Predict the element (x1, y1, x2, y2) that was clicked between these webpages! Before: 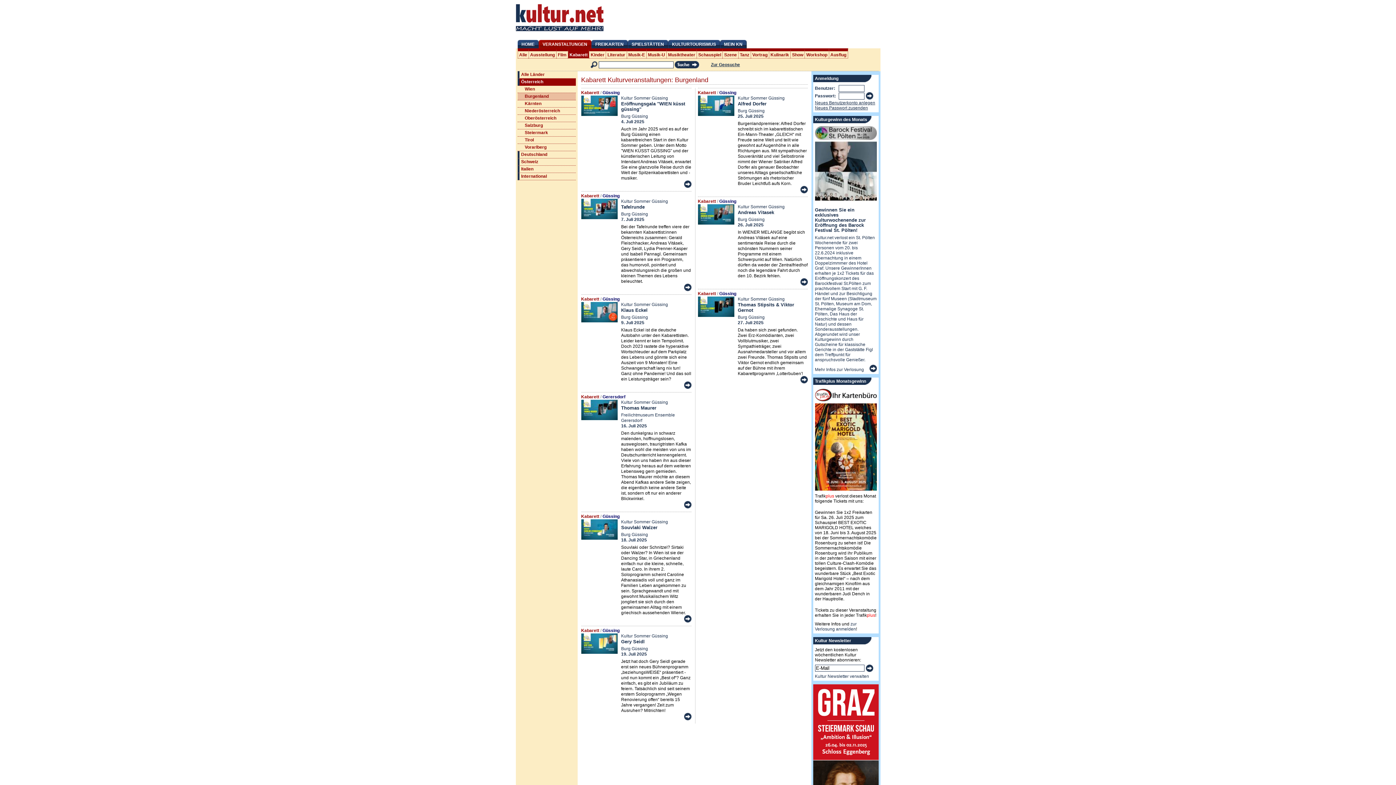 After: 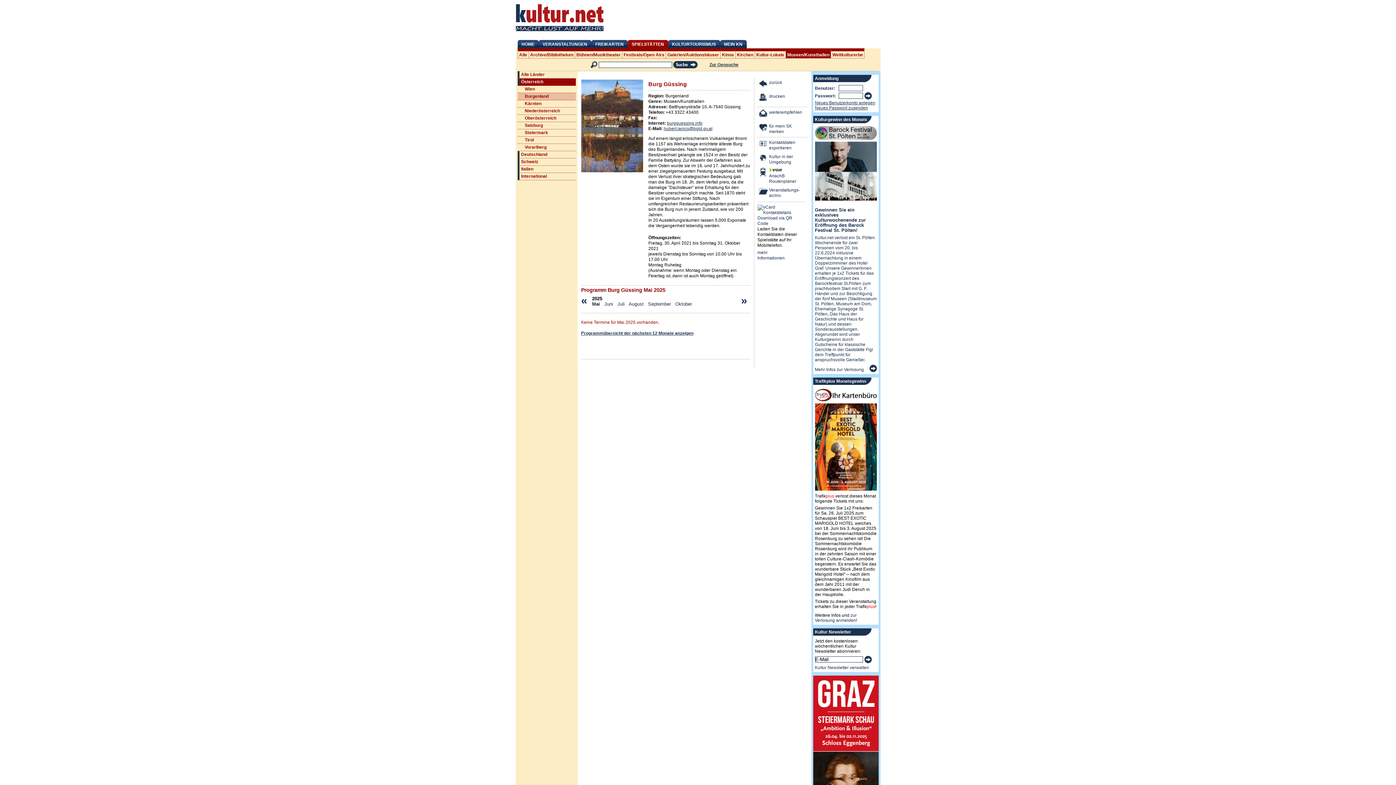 Action: bbox: (621, 532, 648, 537) label: Burg Güssing